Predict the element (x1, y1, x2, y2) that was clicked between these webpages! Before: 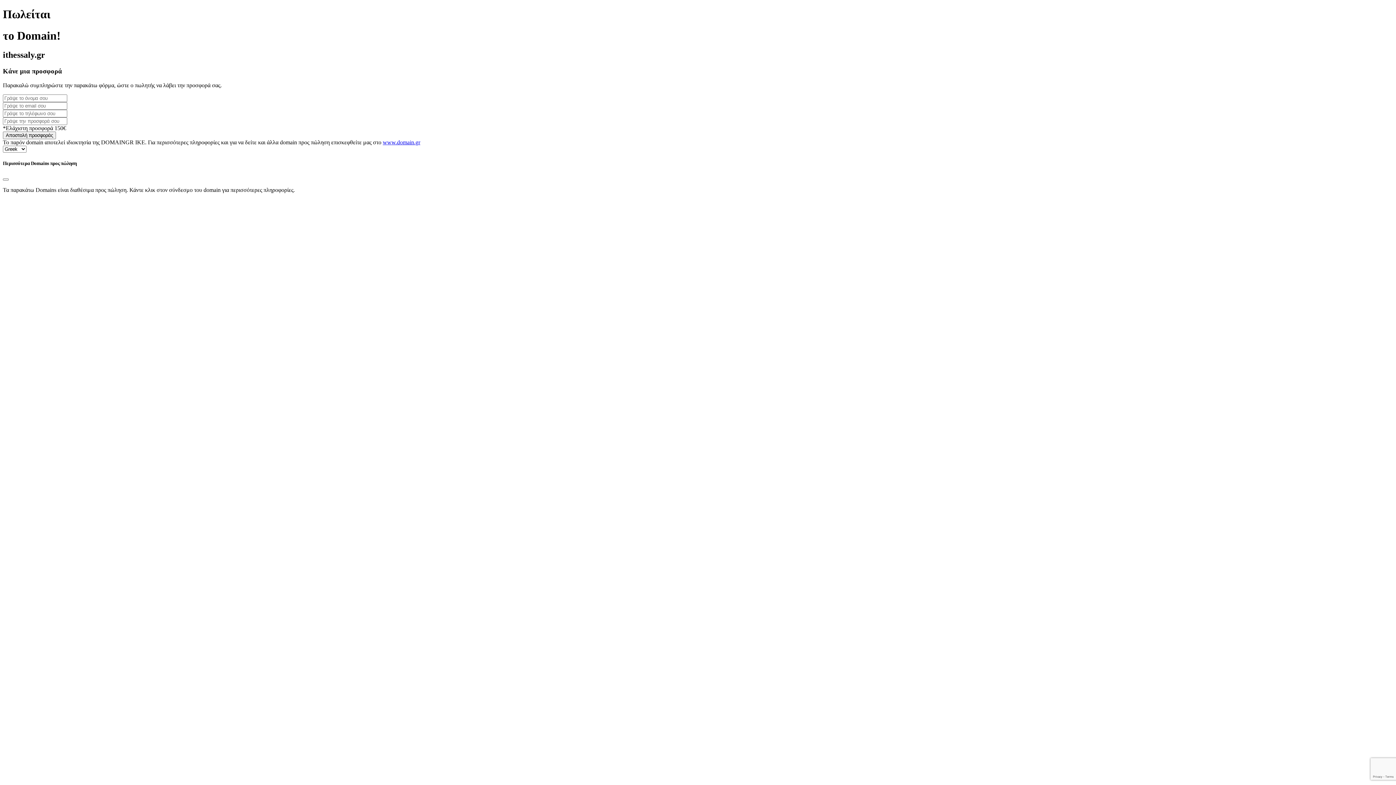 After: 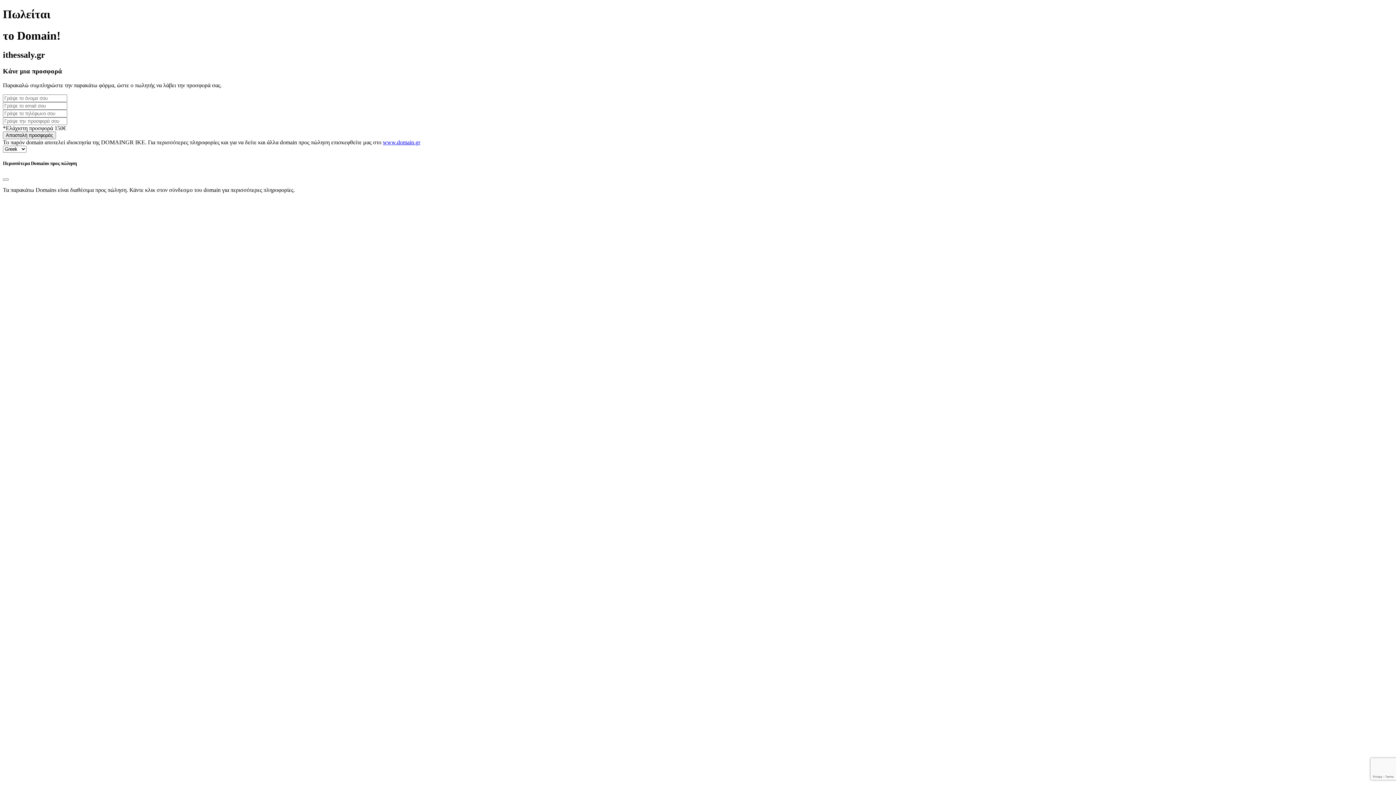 Action: bbox: (382, 139, 420, 145) label: www.domain.gr